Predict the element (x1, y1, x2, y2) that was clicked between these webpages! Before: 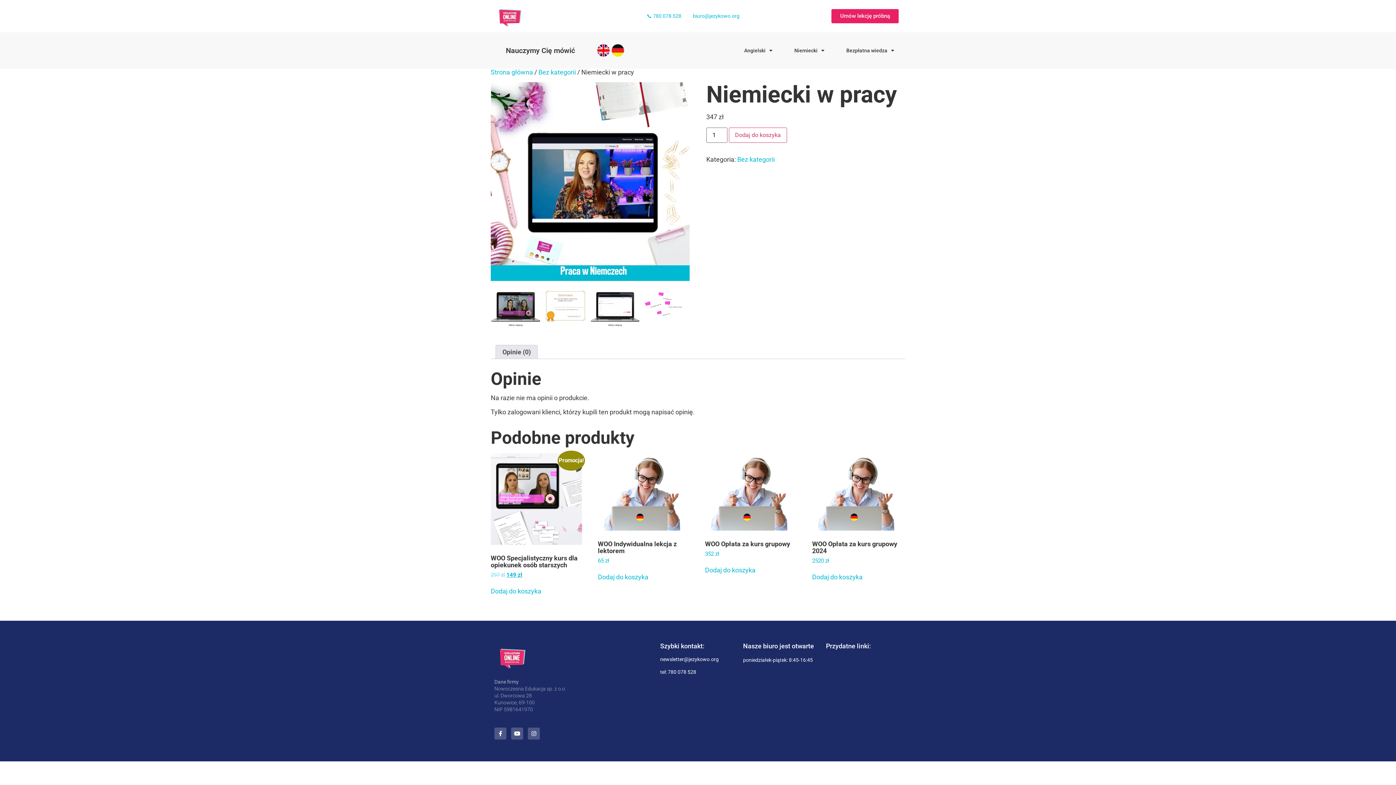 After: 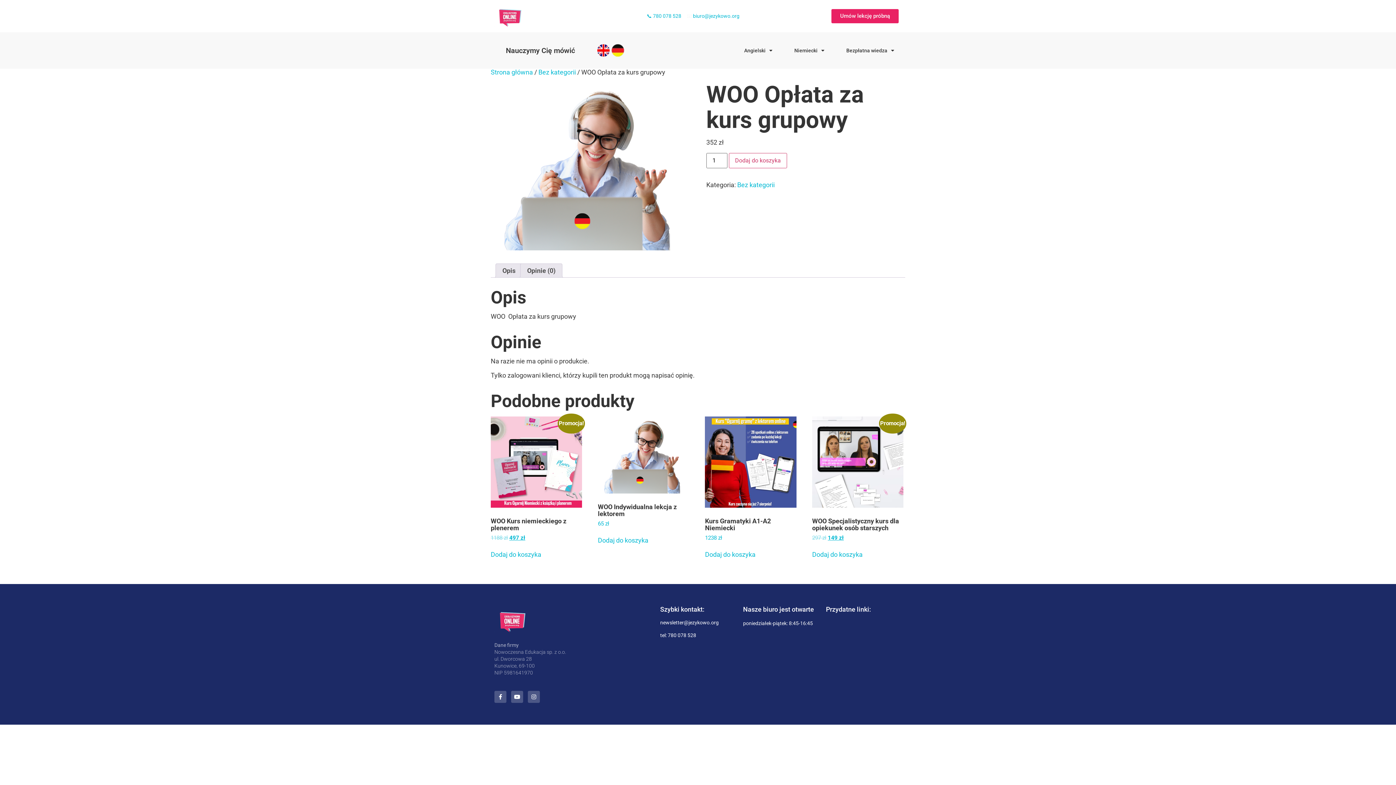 Action: bbox: (705, 453, 796, 557) label: WOO Opłata za kurs grupowy
352 zł